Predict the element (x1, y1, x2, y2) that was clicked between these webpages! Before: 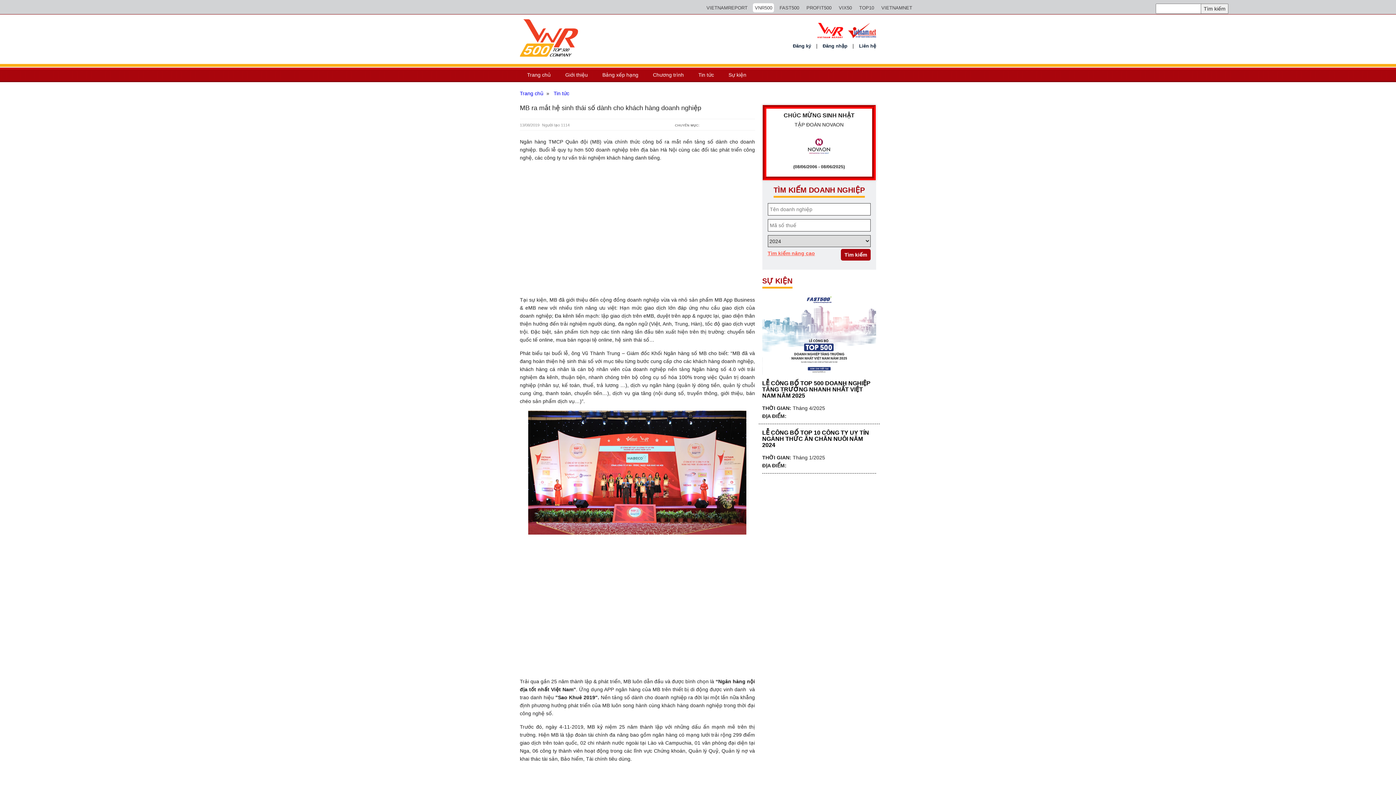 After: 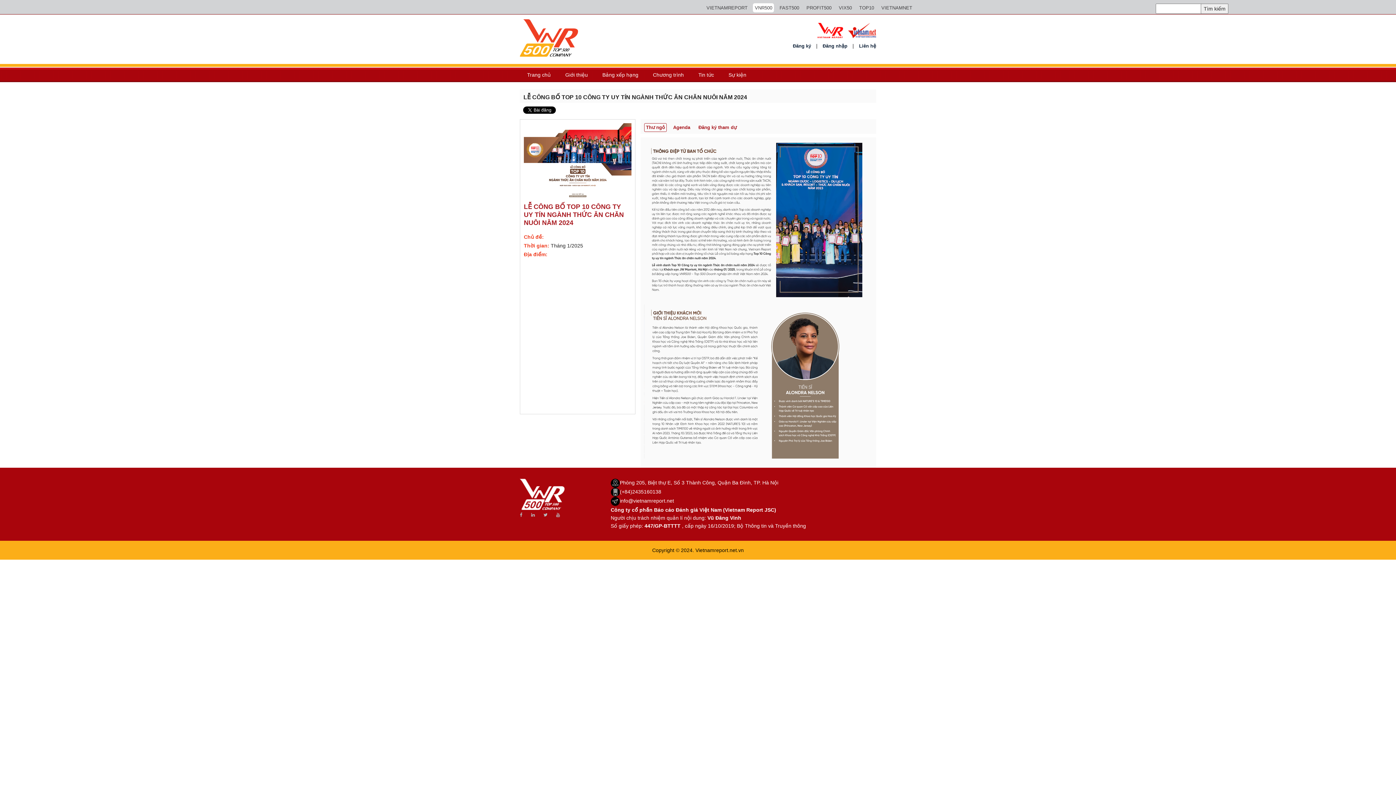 Action: bbox: (762, 429, 869, 448) label: LỄ CÔNG BỐ TOP 10 CÔNG TY UY TÍN NGÀNH THỨC ĂN CHĂN NUÔI NĂM 2024